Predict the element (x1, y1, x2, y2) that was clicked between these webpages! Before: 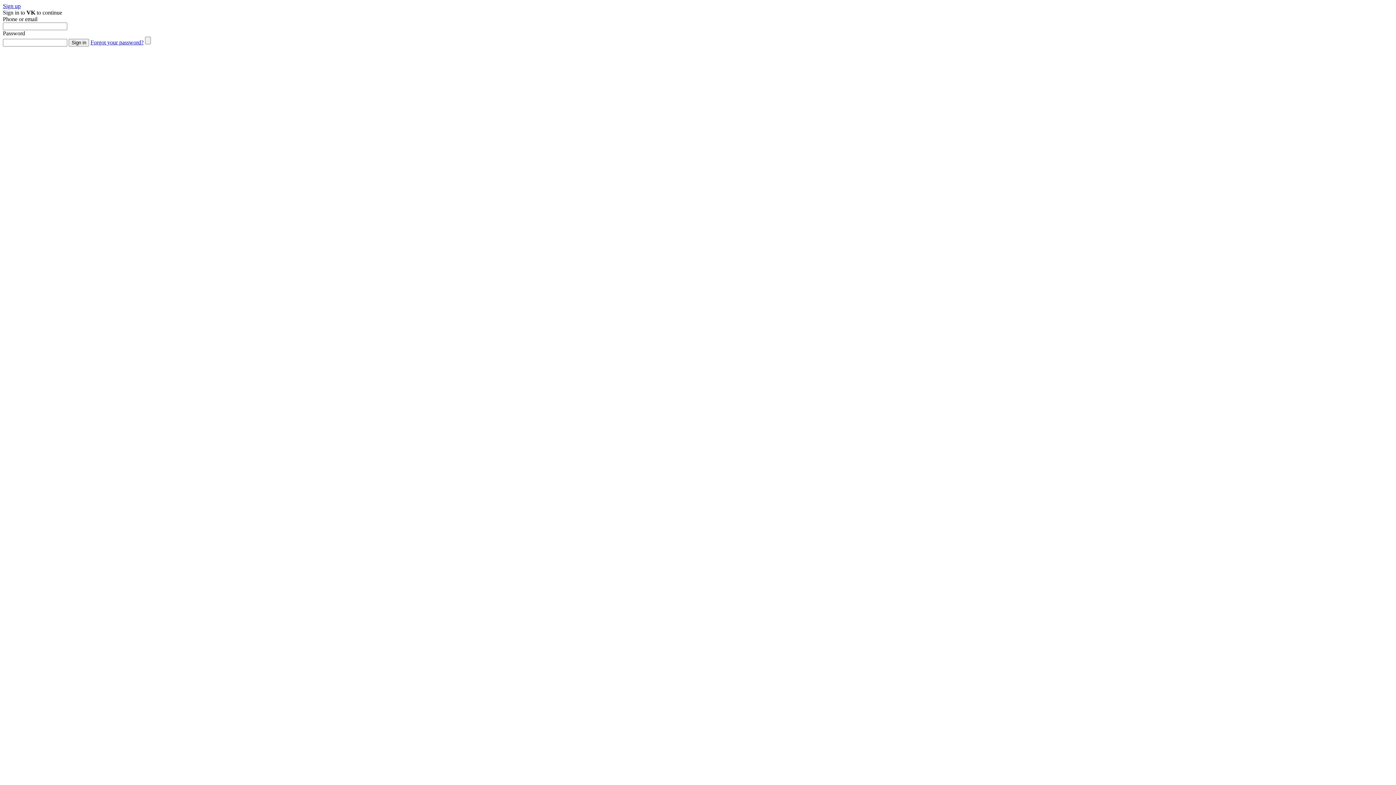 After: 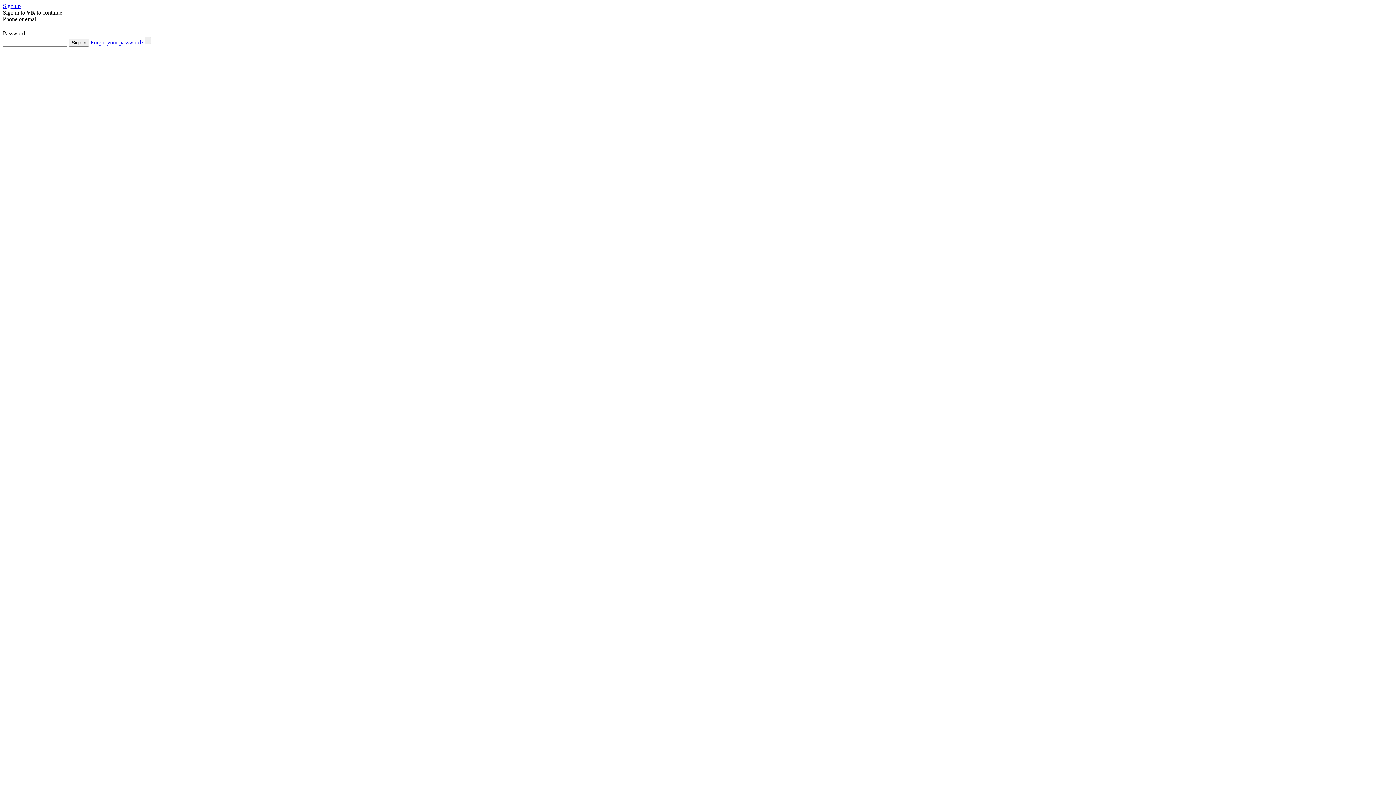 Action: label: Forgot your password? bbox: (90, 39, 143, 45)